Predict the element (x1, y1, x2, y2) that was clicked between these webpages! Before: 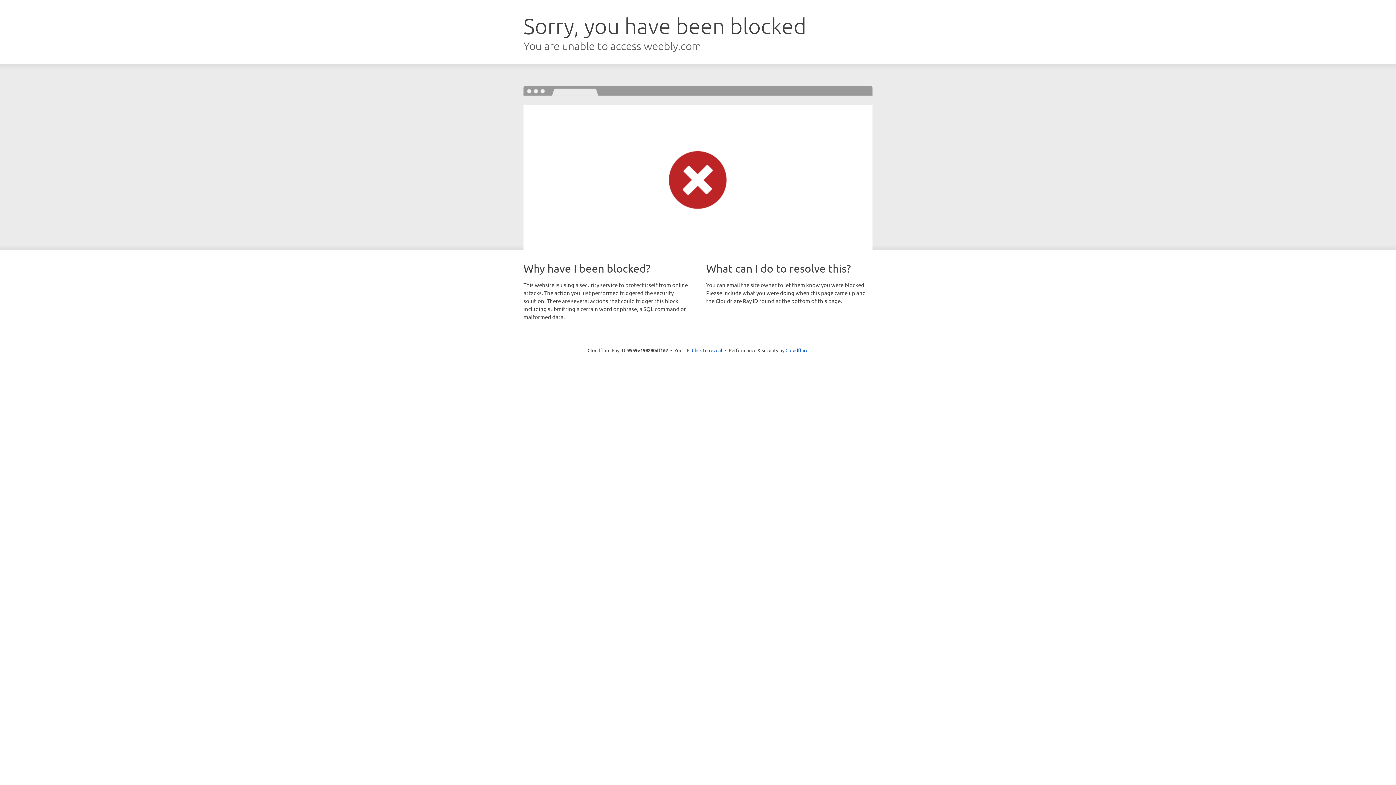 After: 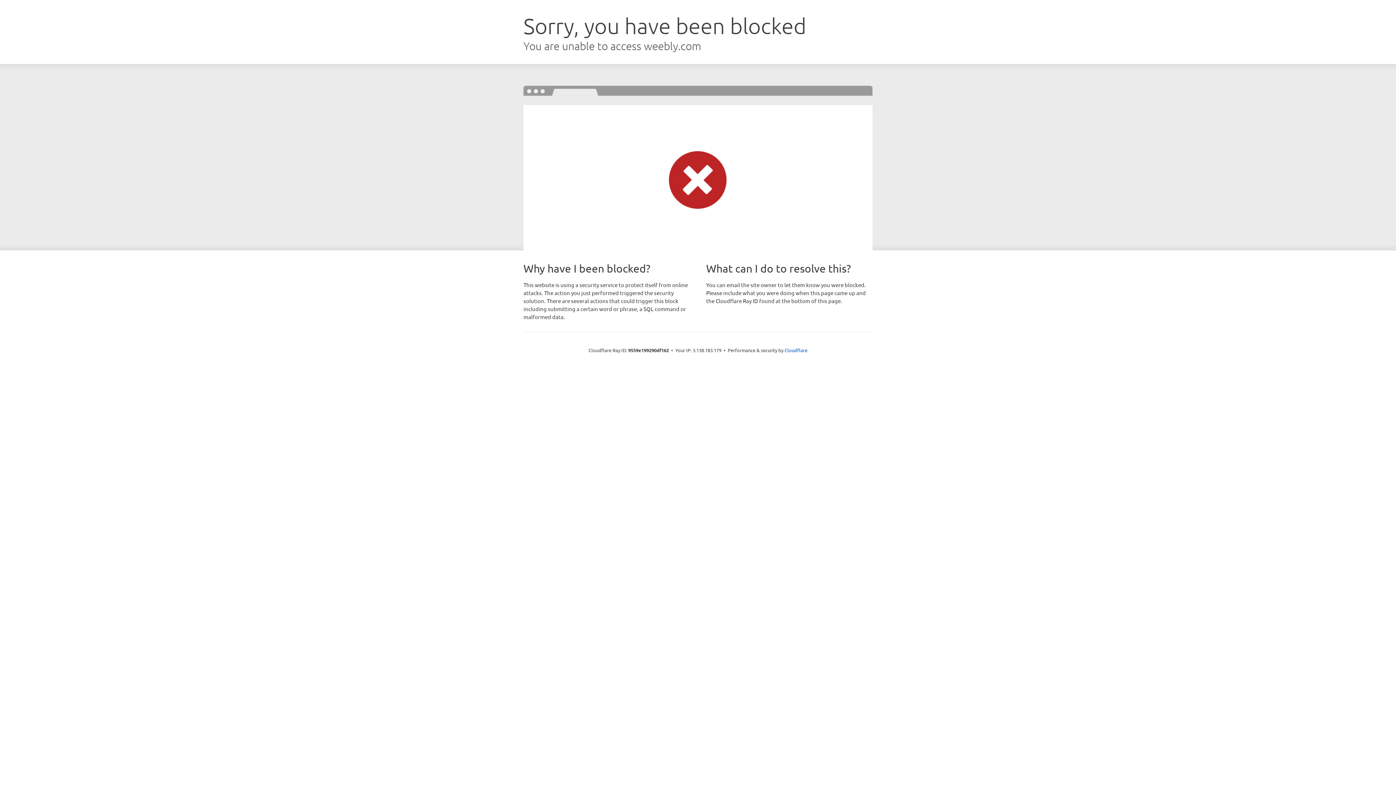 Action: bbox: (692, 346, 722, 353) label: Click to reveal